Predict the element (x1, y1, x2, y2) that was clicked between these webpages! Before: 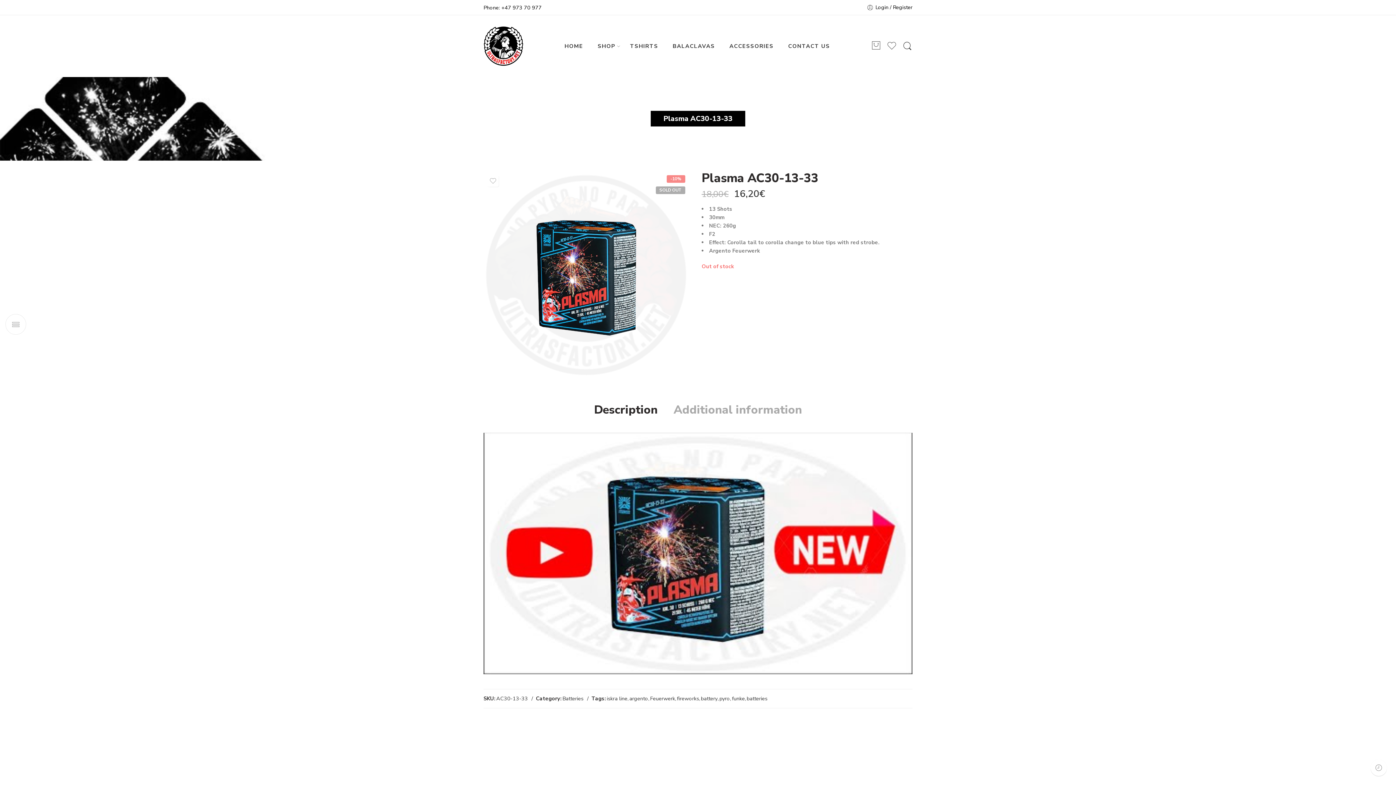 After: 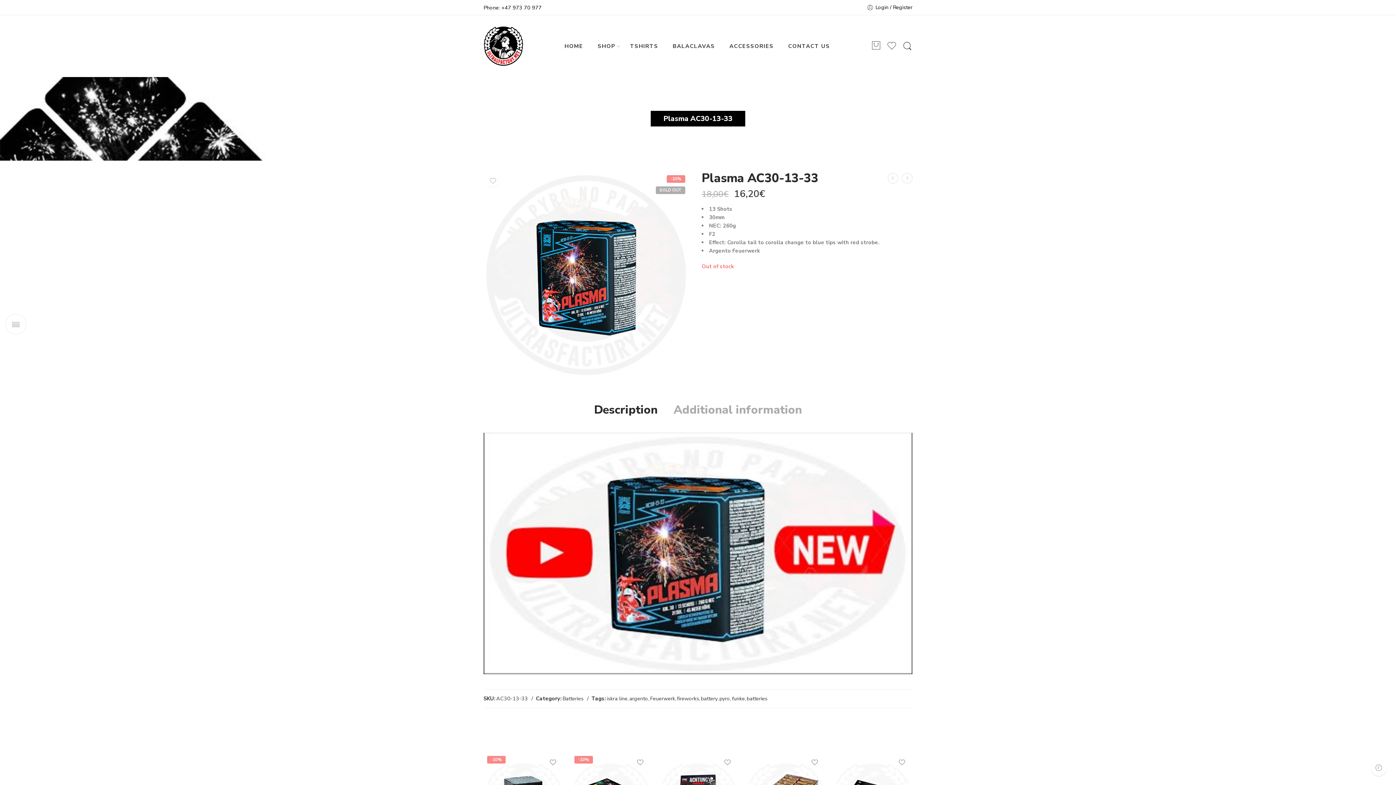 Action: bbox: (594, 404, 657, 415) label: Description